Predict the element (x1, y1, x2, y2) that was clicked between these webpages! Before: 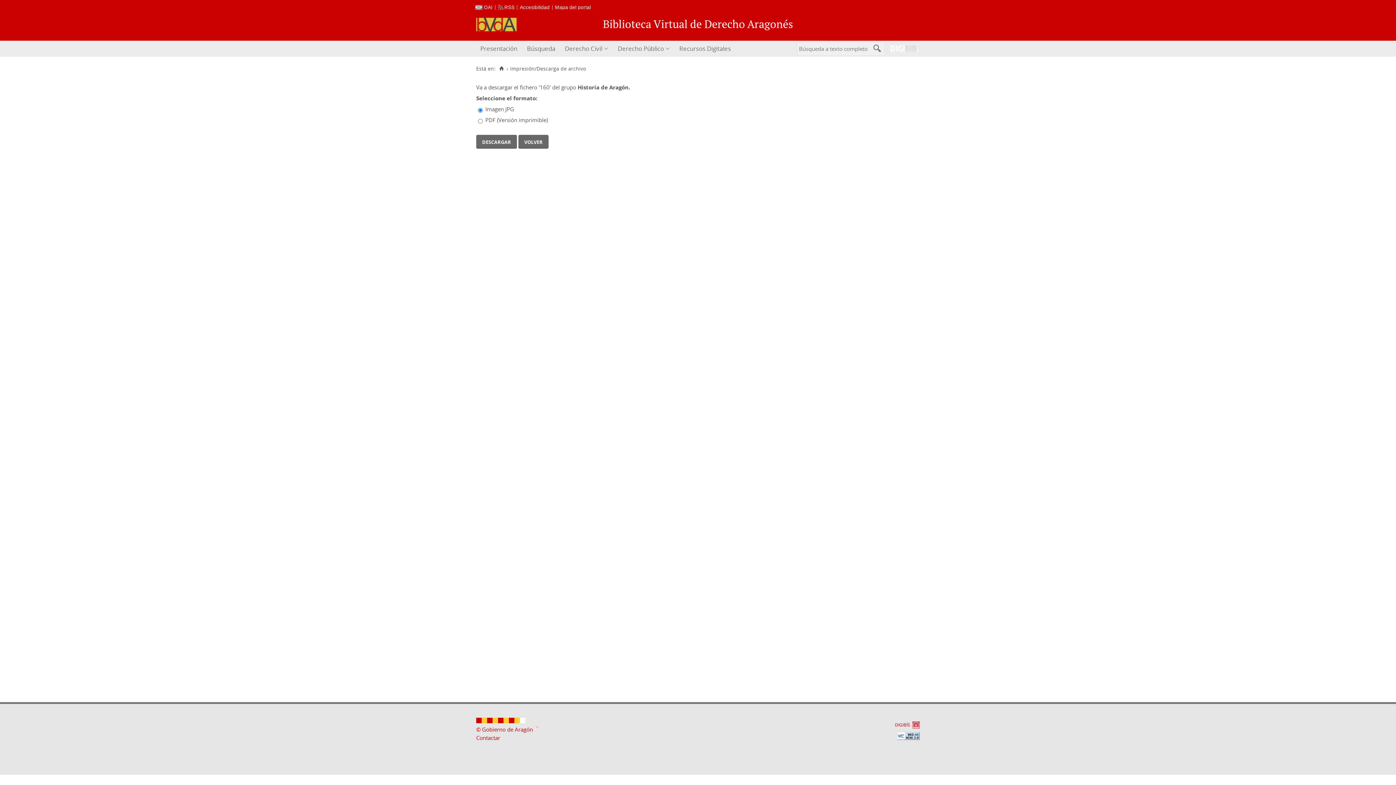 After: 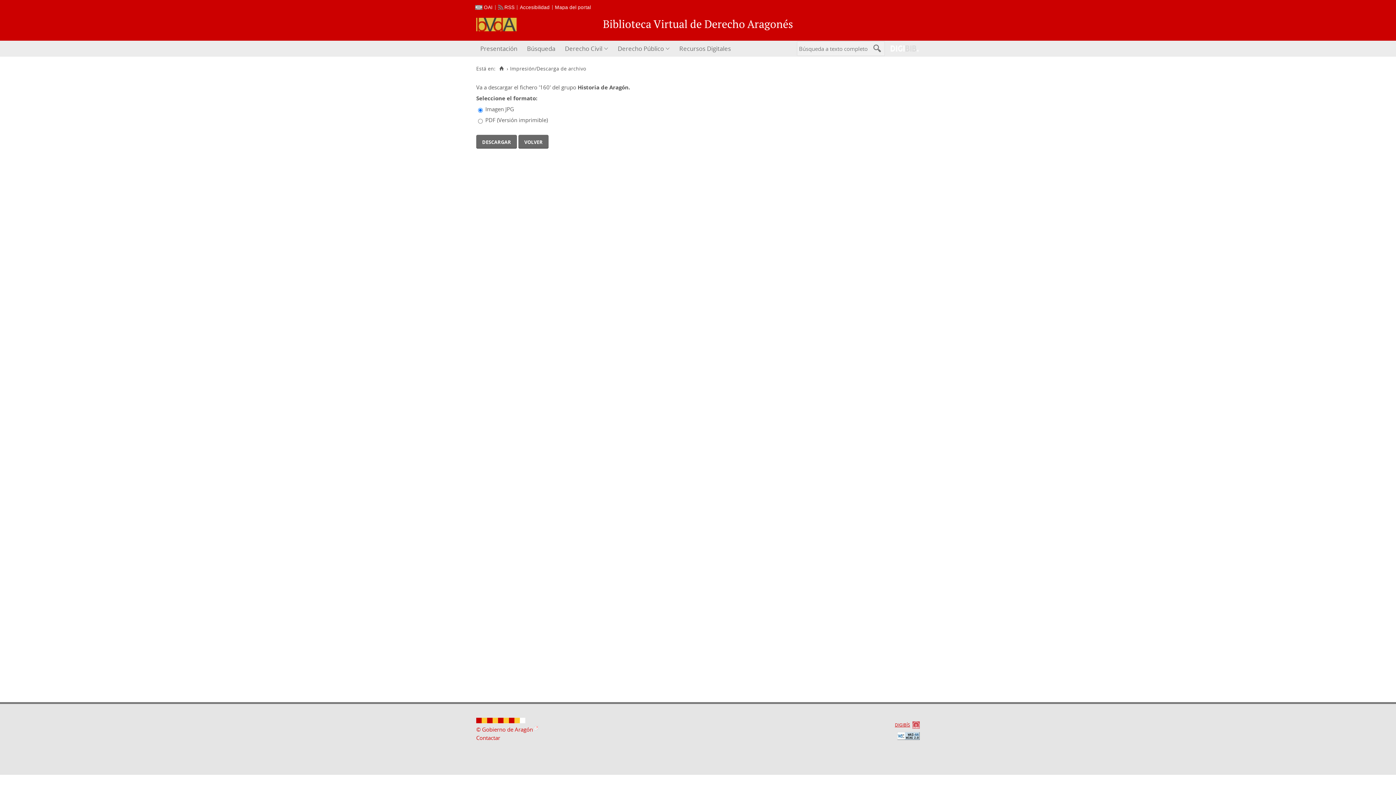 Action: label: DIGIBÍS bbox: (895, 721, 920, 729)